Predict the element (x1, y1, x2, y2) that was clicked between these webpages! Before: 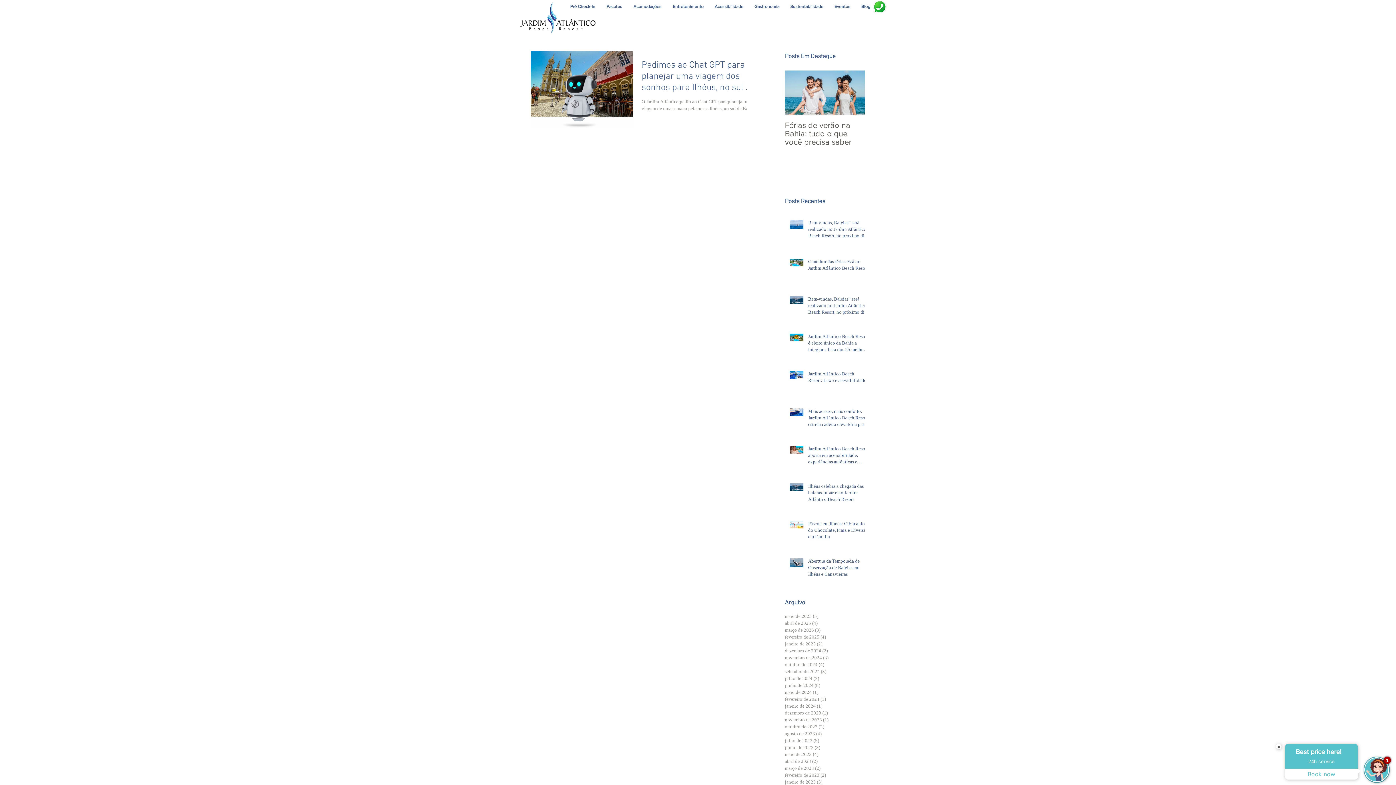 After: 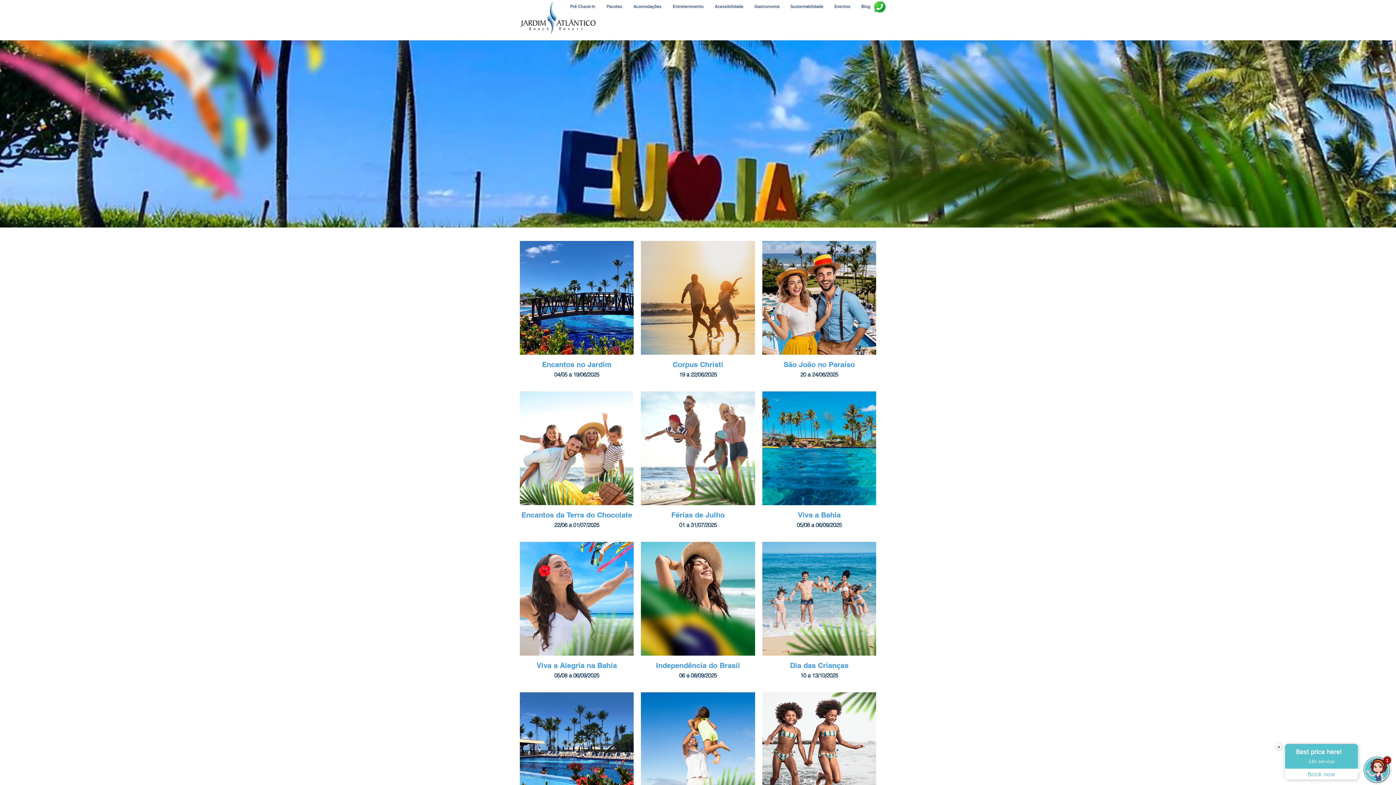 Action: bbox: (601, 1, 628, 11) label: Pacotes